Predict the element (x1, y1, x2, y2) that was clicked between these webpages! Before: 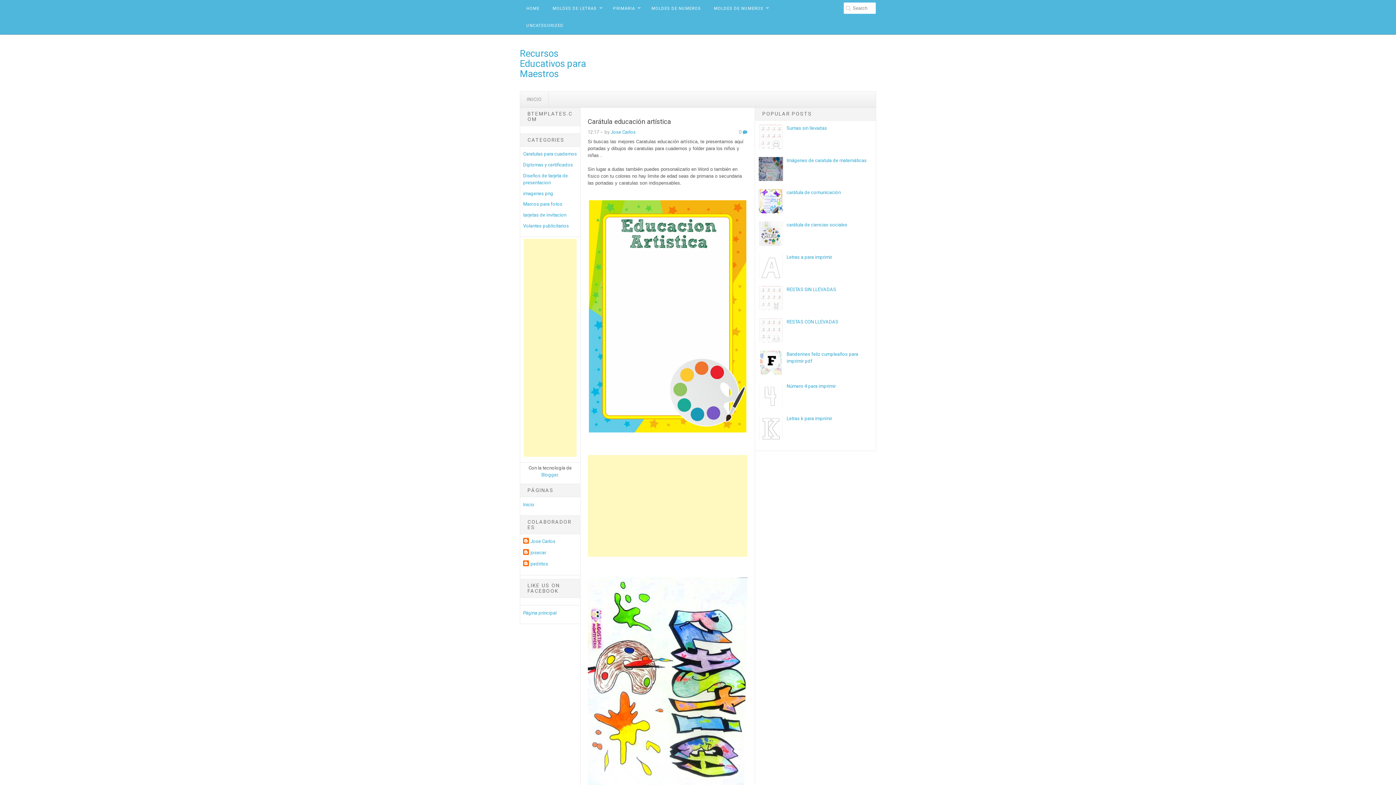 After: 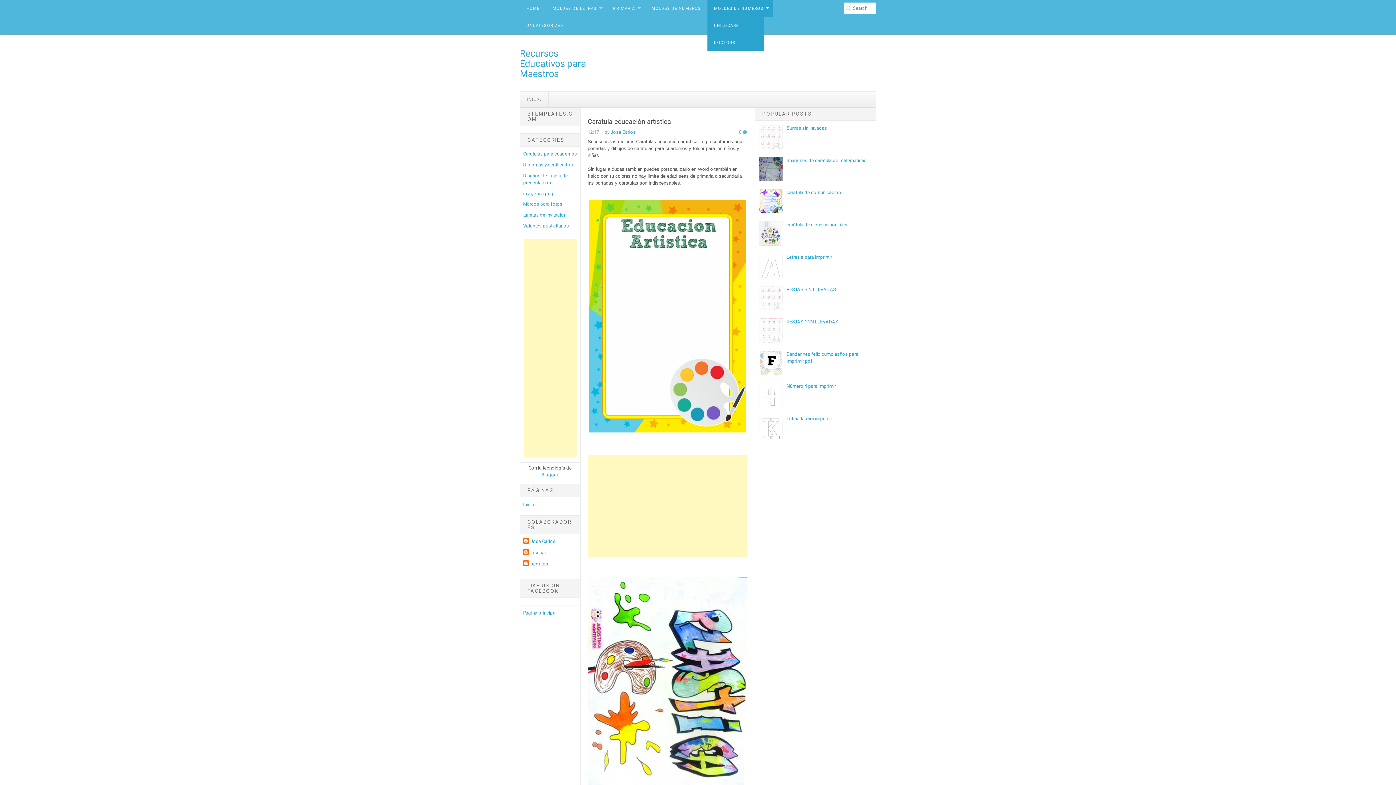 Action: label: MOLDES DE NUMEROS bbox: (707, 0, 773, 17)